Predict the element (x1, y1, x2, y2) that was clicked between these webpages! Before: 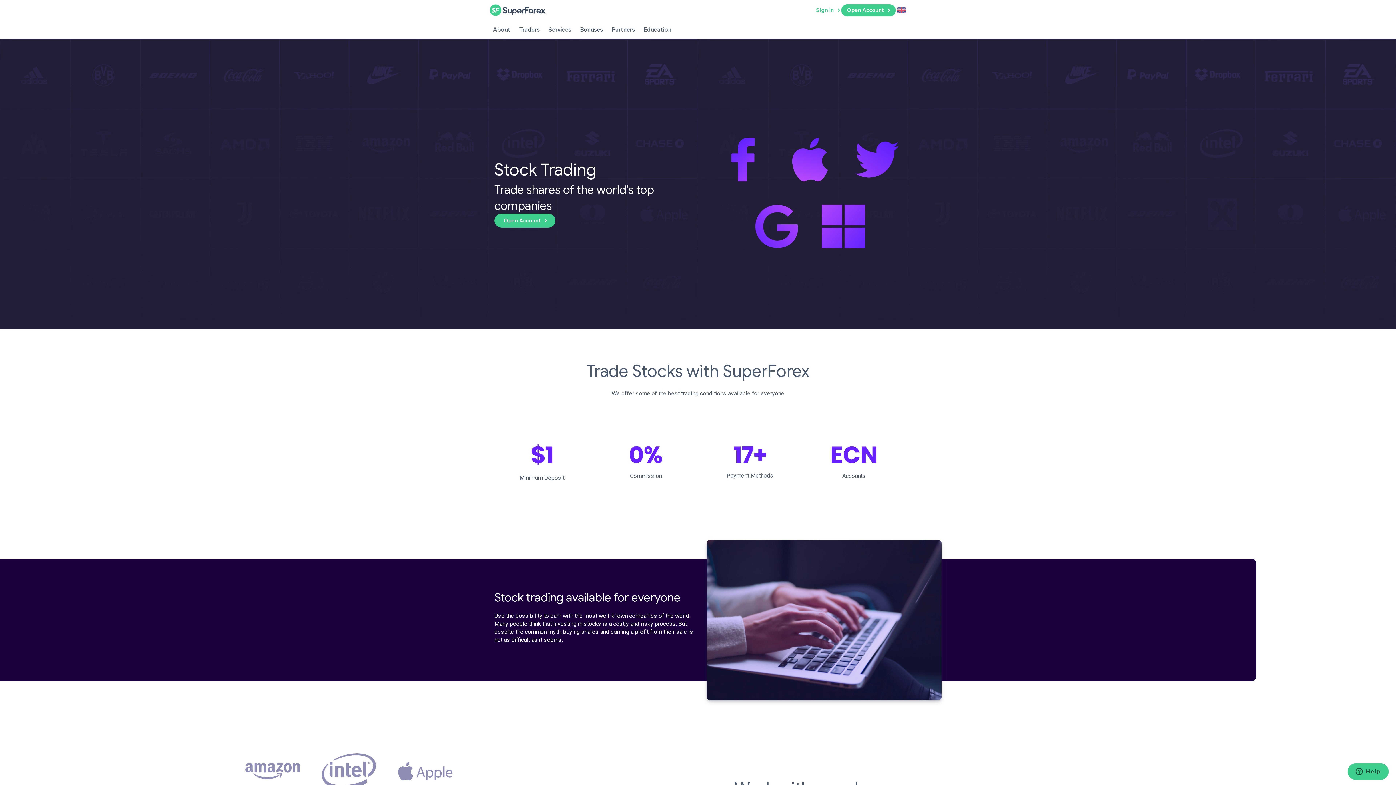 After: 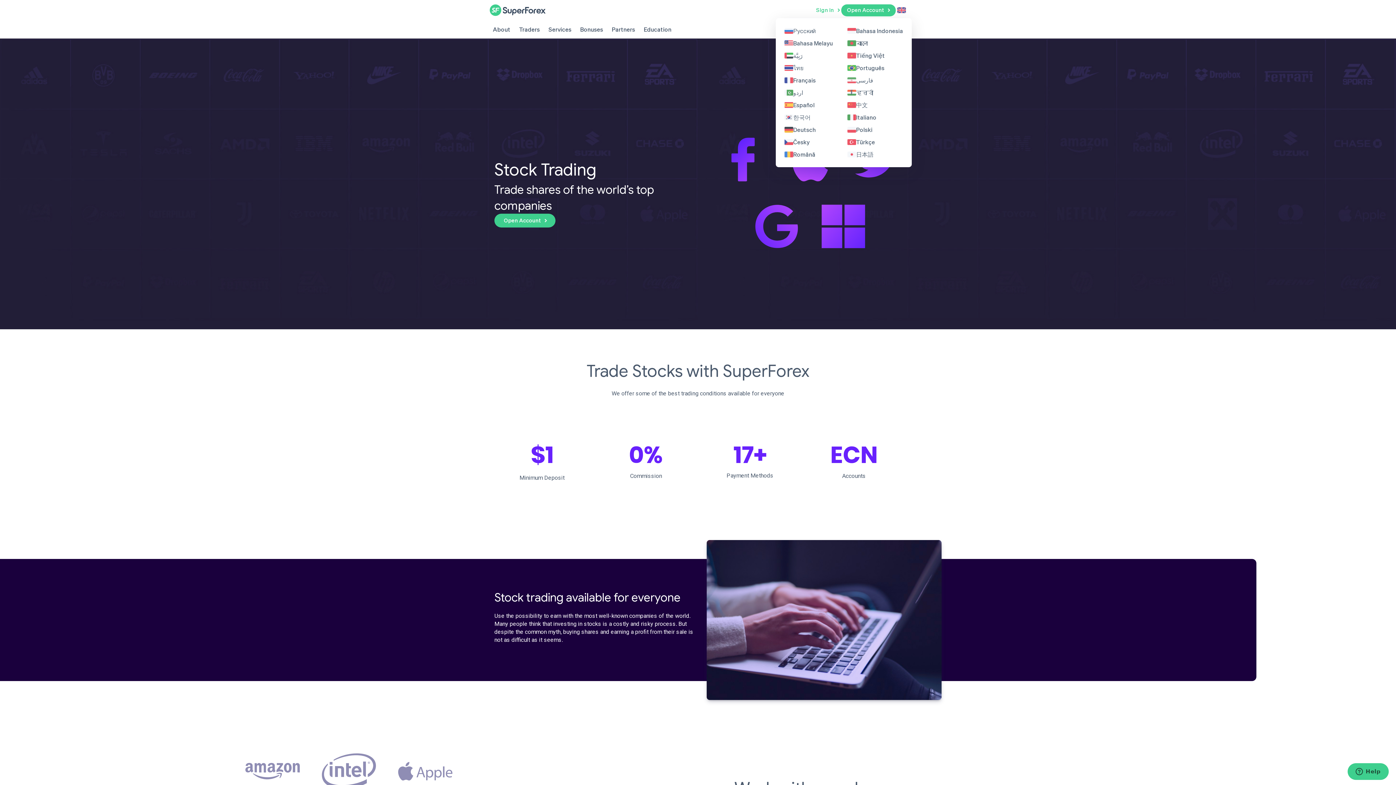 Action: bbox: (896, 4, 907, 16)